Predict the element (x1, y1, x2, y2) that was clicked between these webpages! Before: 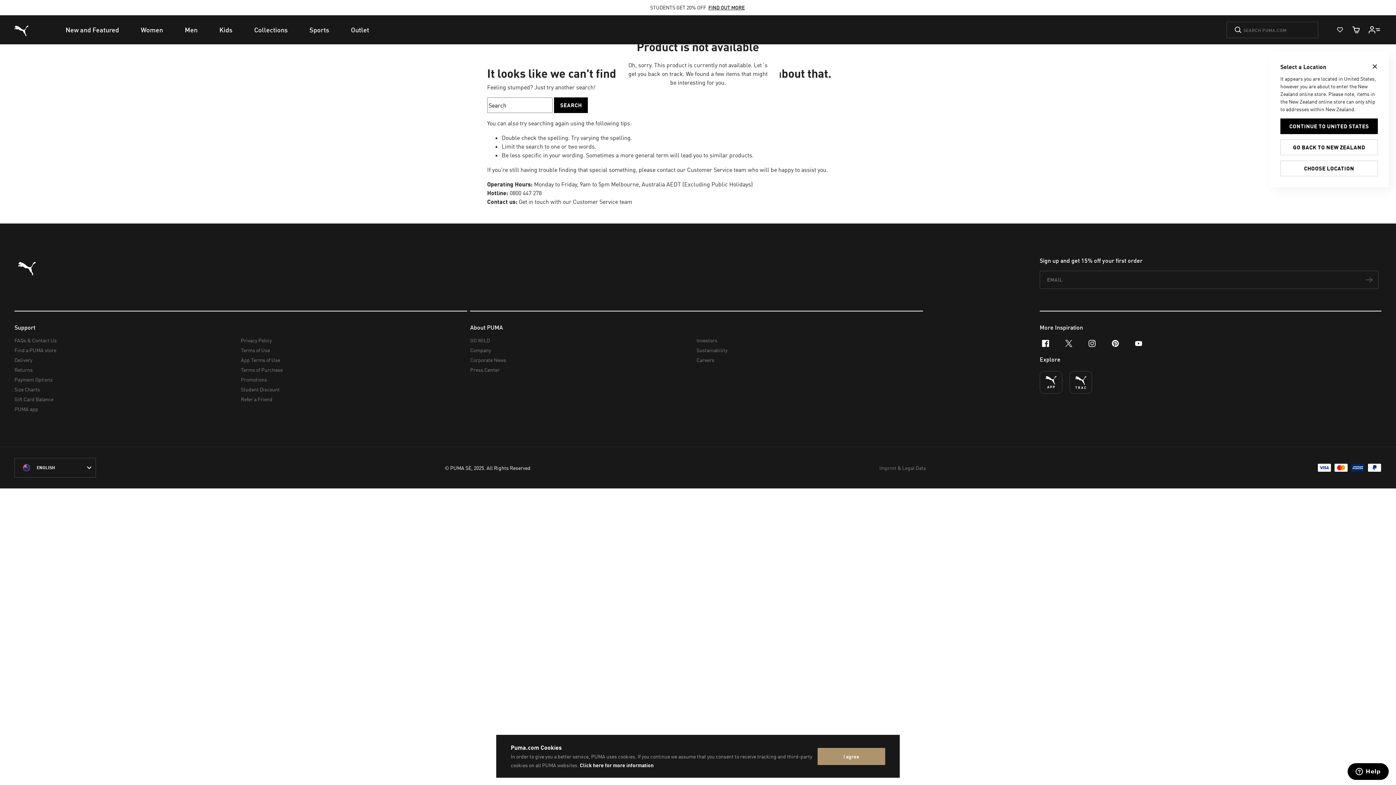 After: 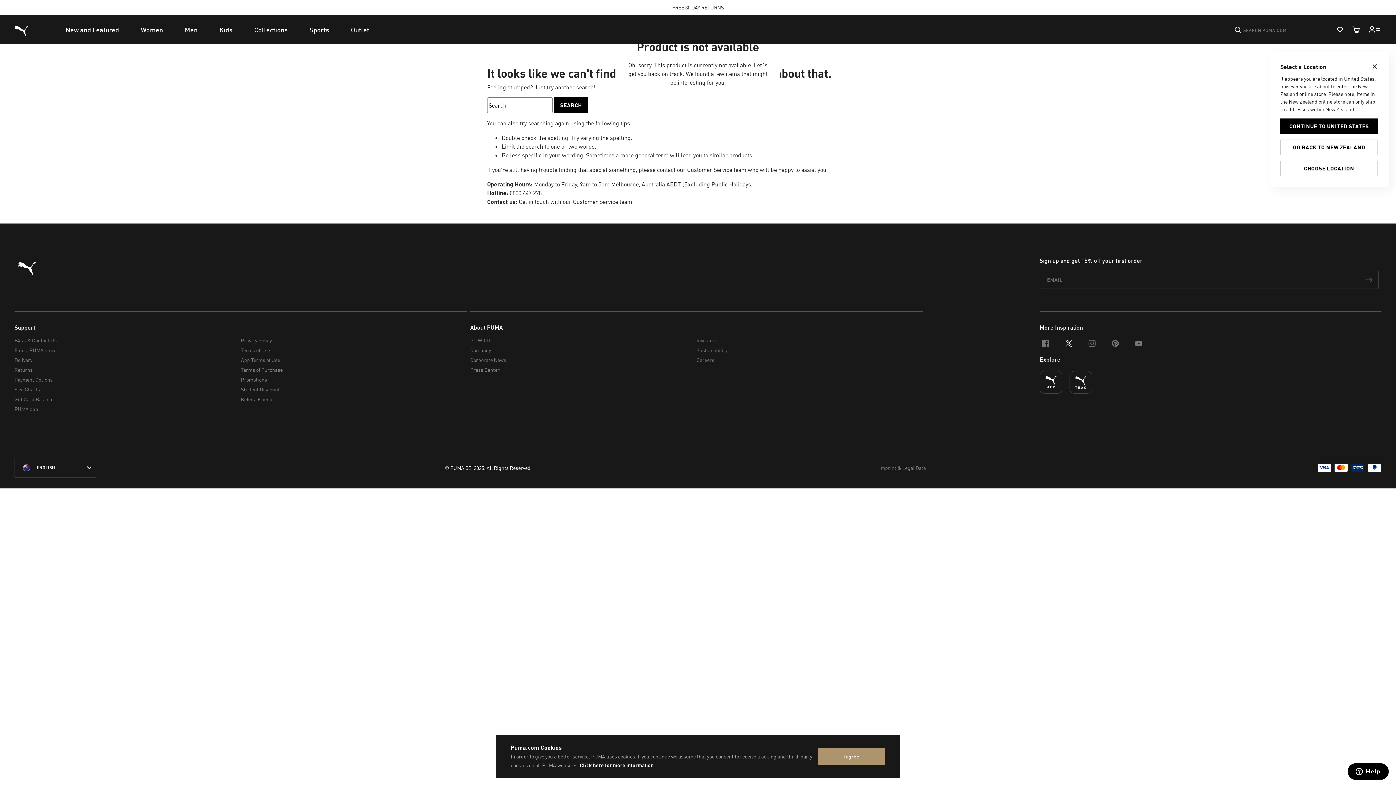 Action: label: x-twitter bbox: (1057, 332, 1080, 355)